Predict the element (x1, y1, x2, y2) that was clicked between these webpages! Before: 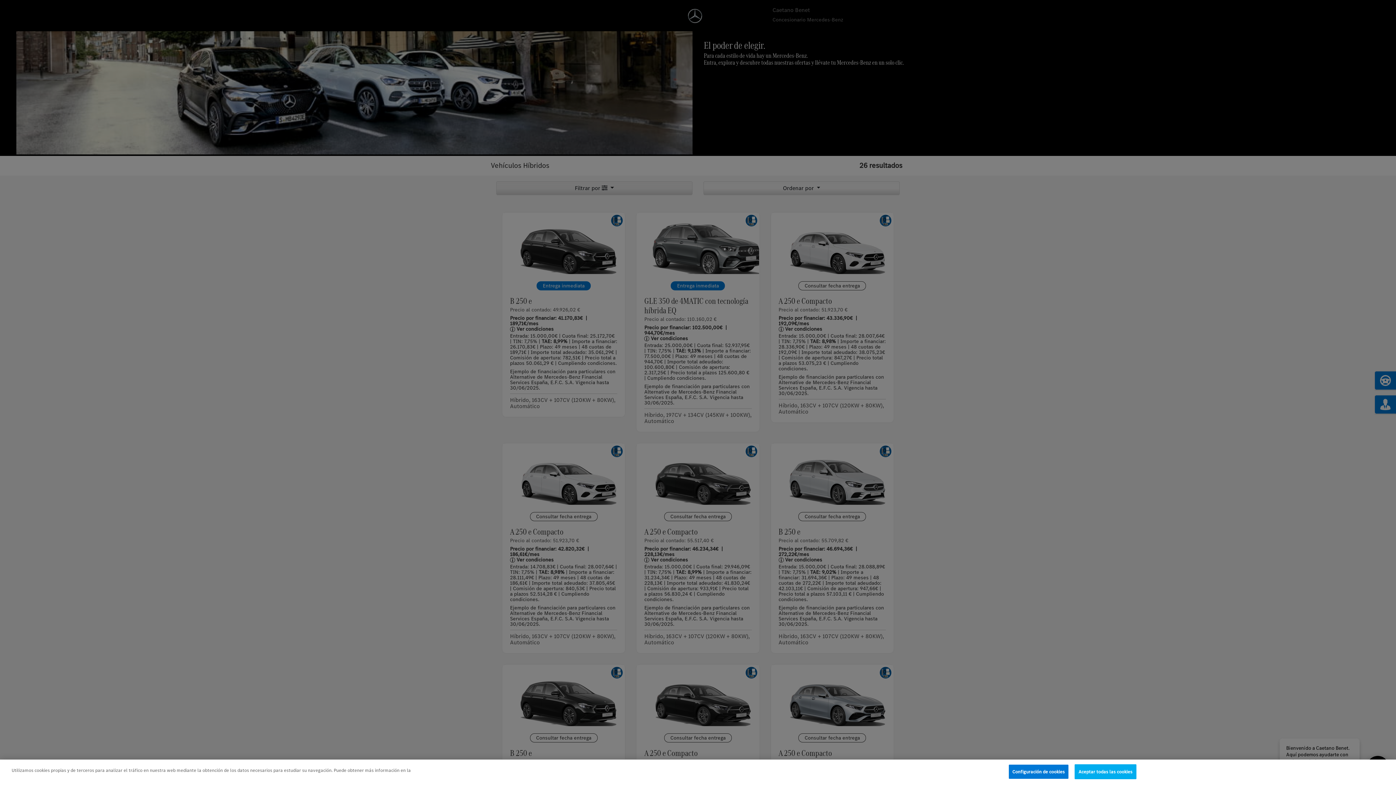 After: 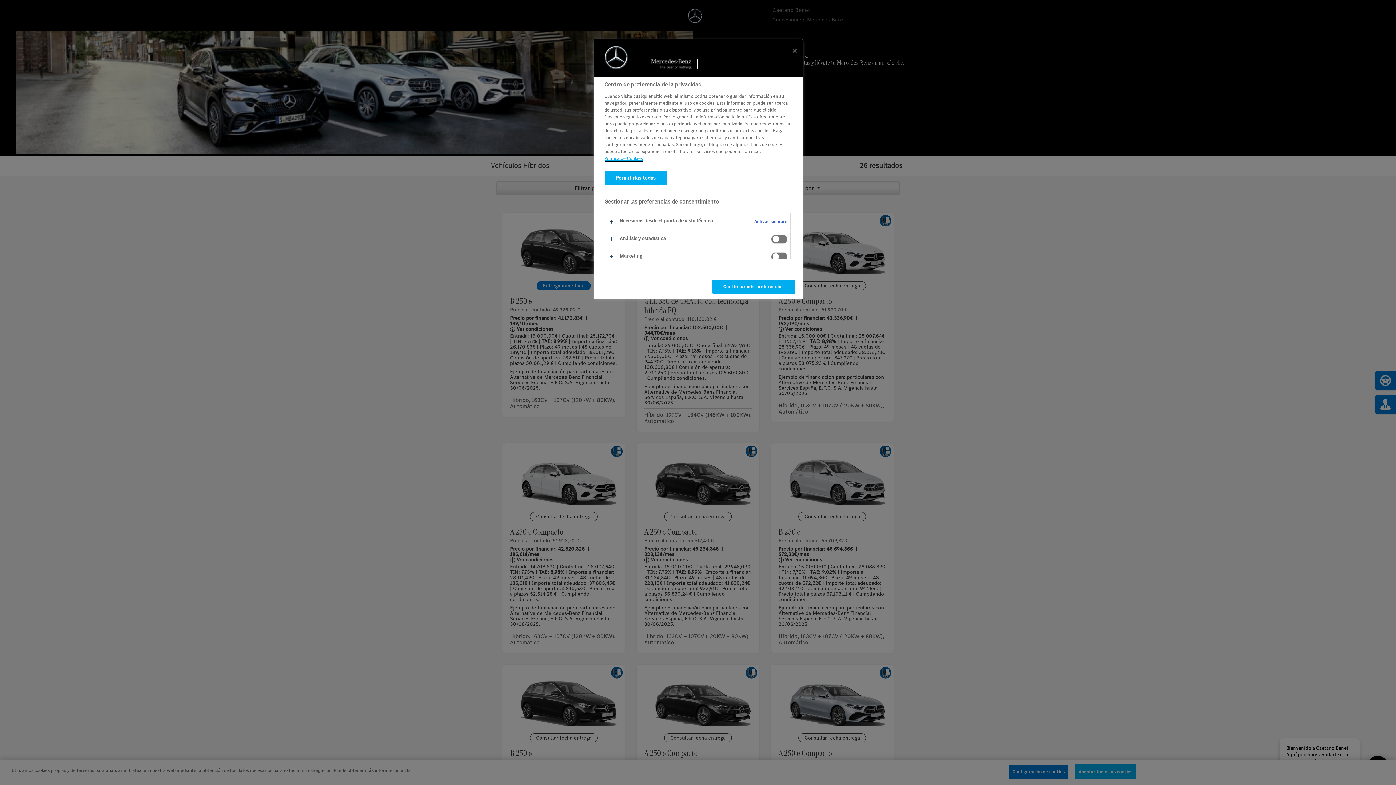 Action: label: Configuración de cookies bbox: (1008, 765, 1068, 779)